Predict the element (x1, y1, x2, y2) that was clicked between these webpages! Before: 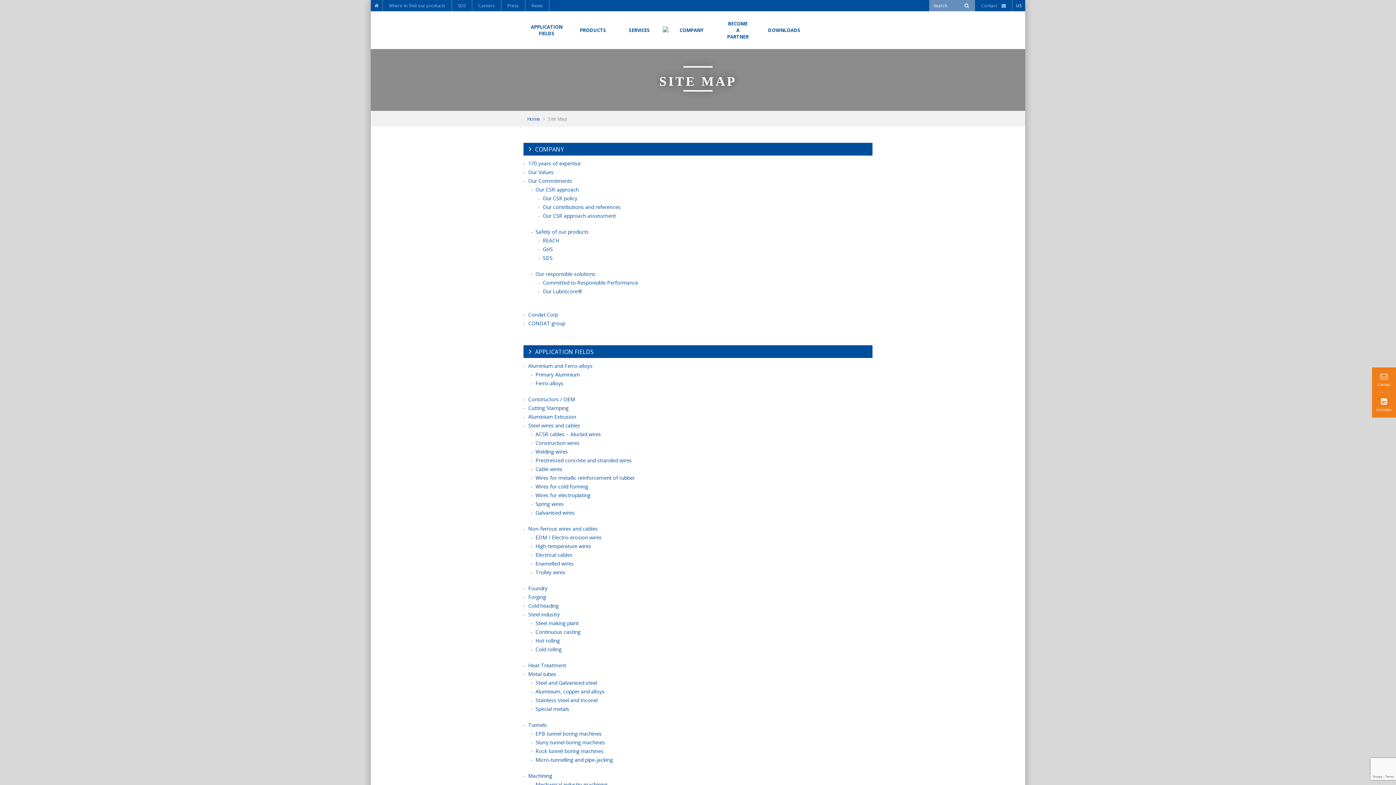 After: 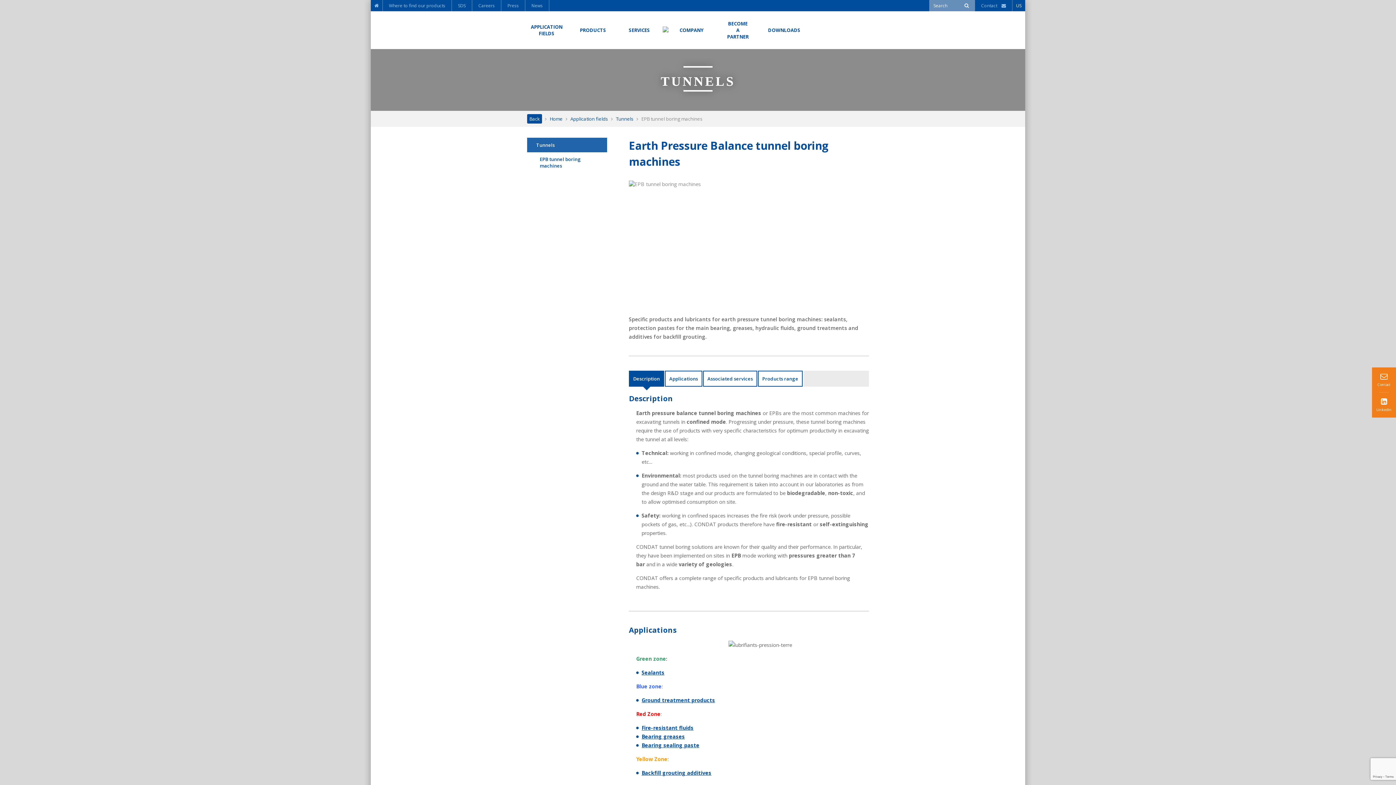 Action: bbox: (535, 730, 601, 737) label: EPB tunnel boring machines